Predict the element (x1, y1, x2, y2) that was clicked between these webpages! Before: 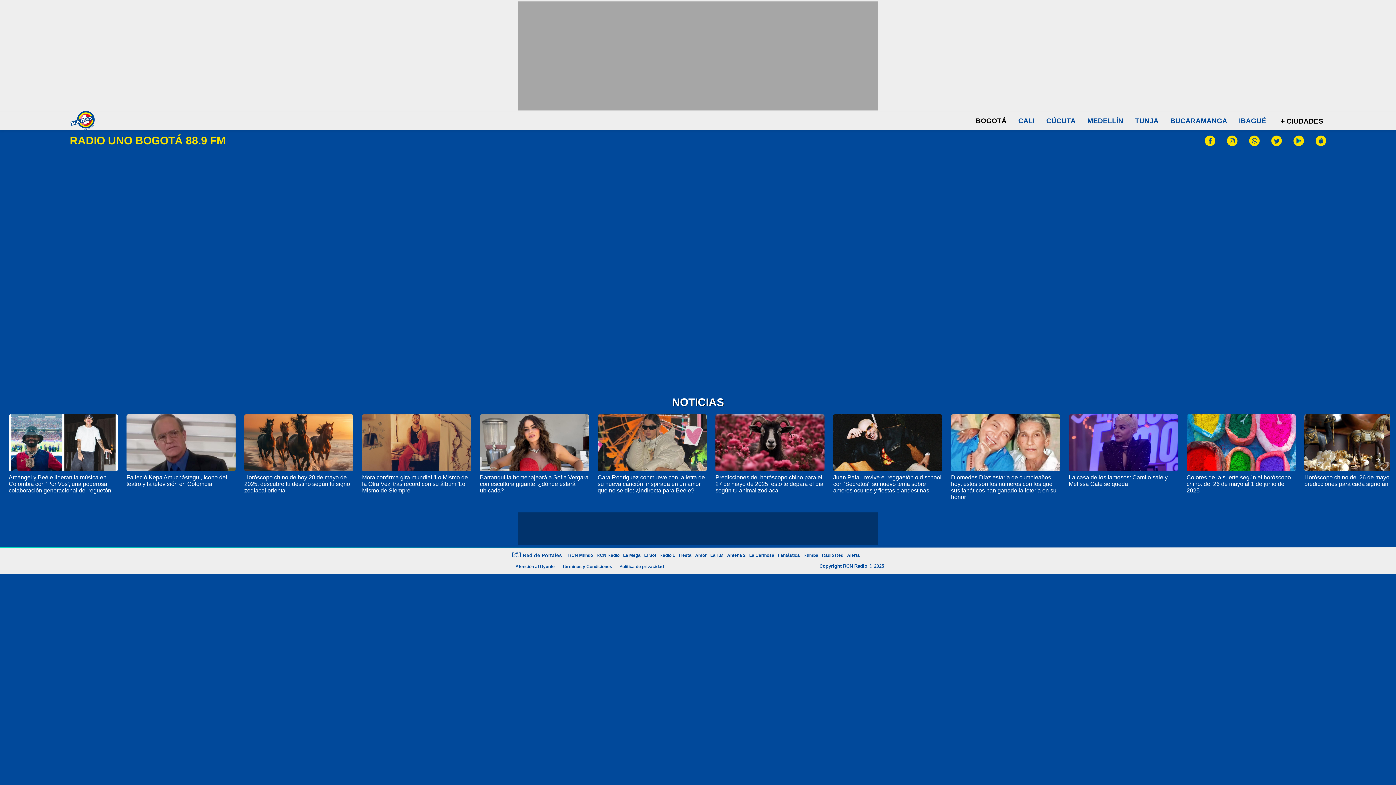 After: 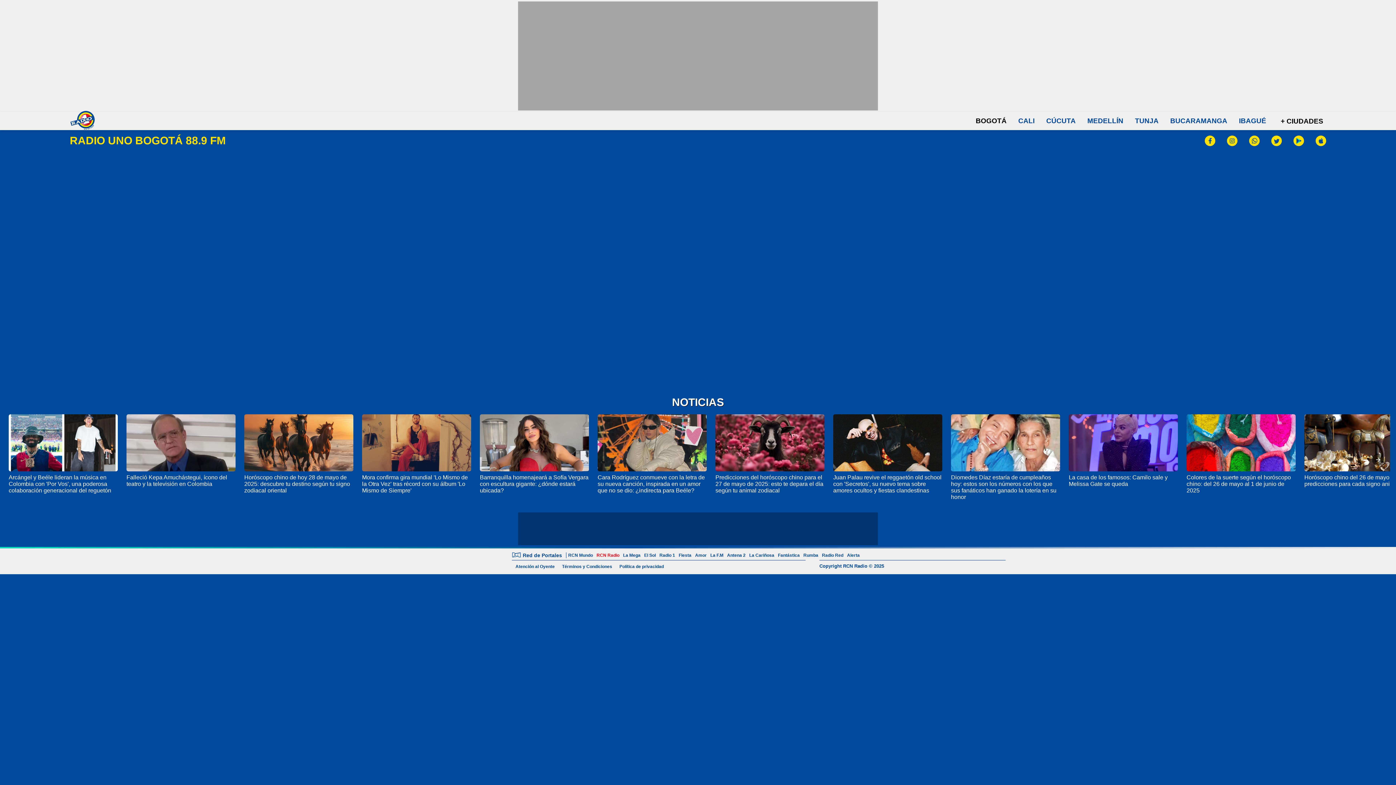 Action: bbox: (594, 553, 621, 558) label: RCN Radio